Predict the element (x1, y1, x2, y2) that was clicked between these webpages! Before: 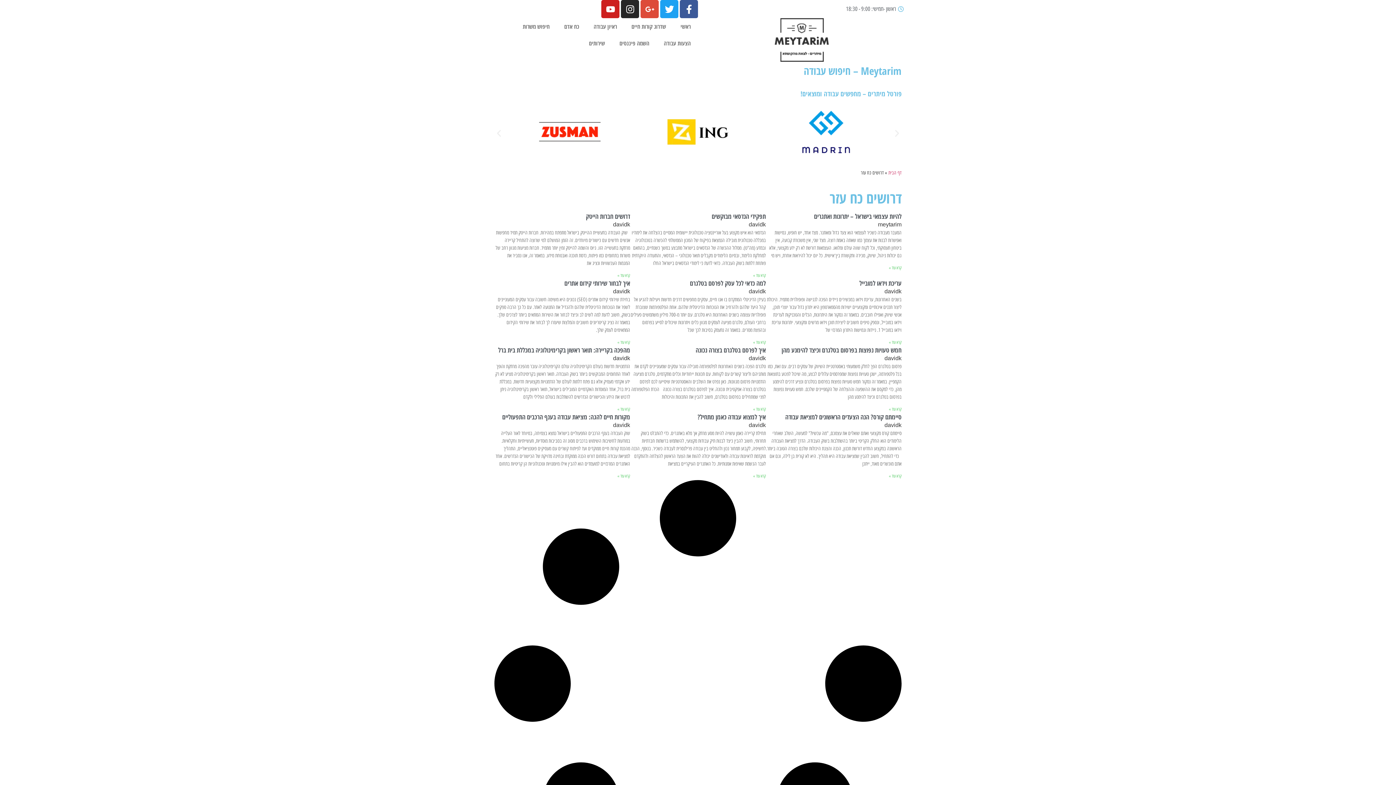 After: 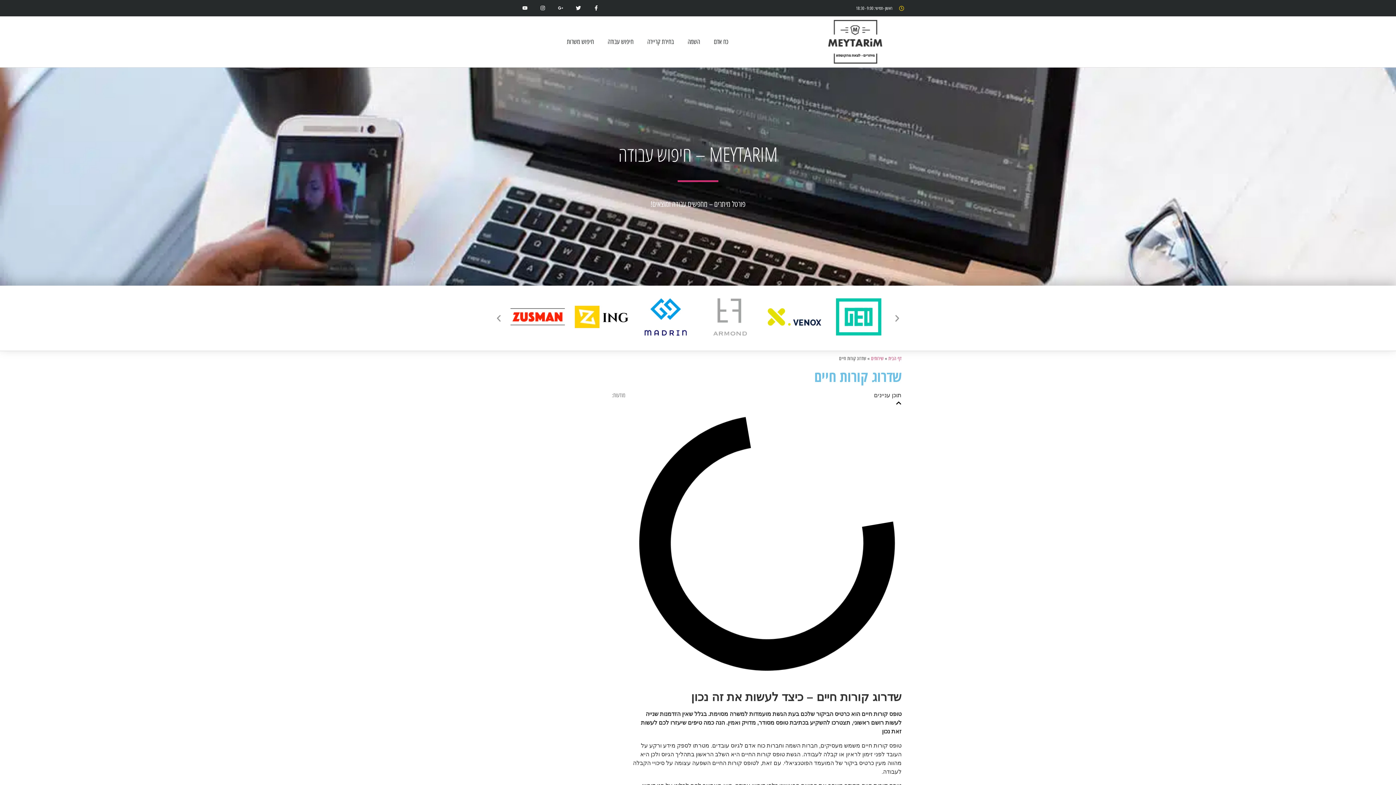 Action: bbox: (624, 18, 673, 34) label: שדרוג קורות חיים